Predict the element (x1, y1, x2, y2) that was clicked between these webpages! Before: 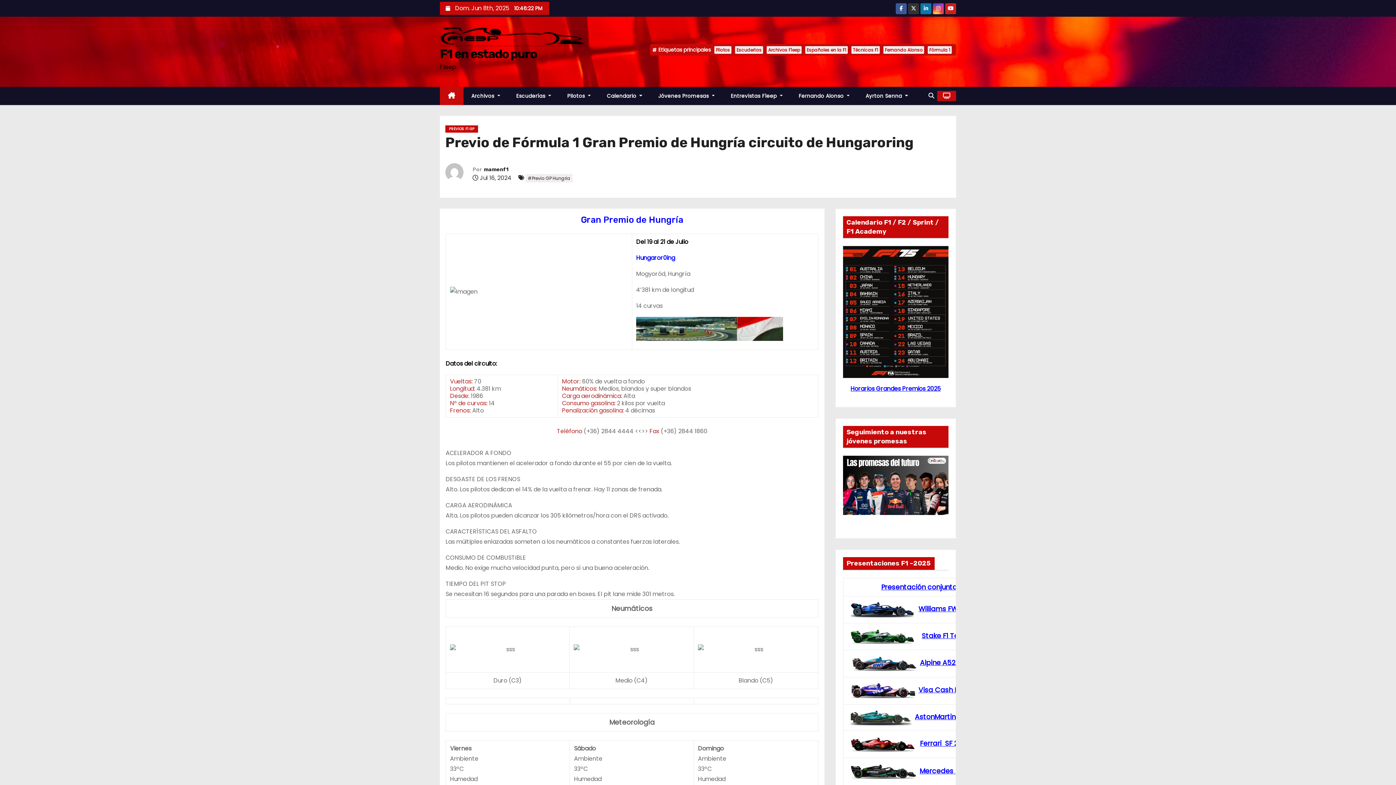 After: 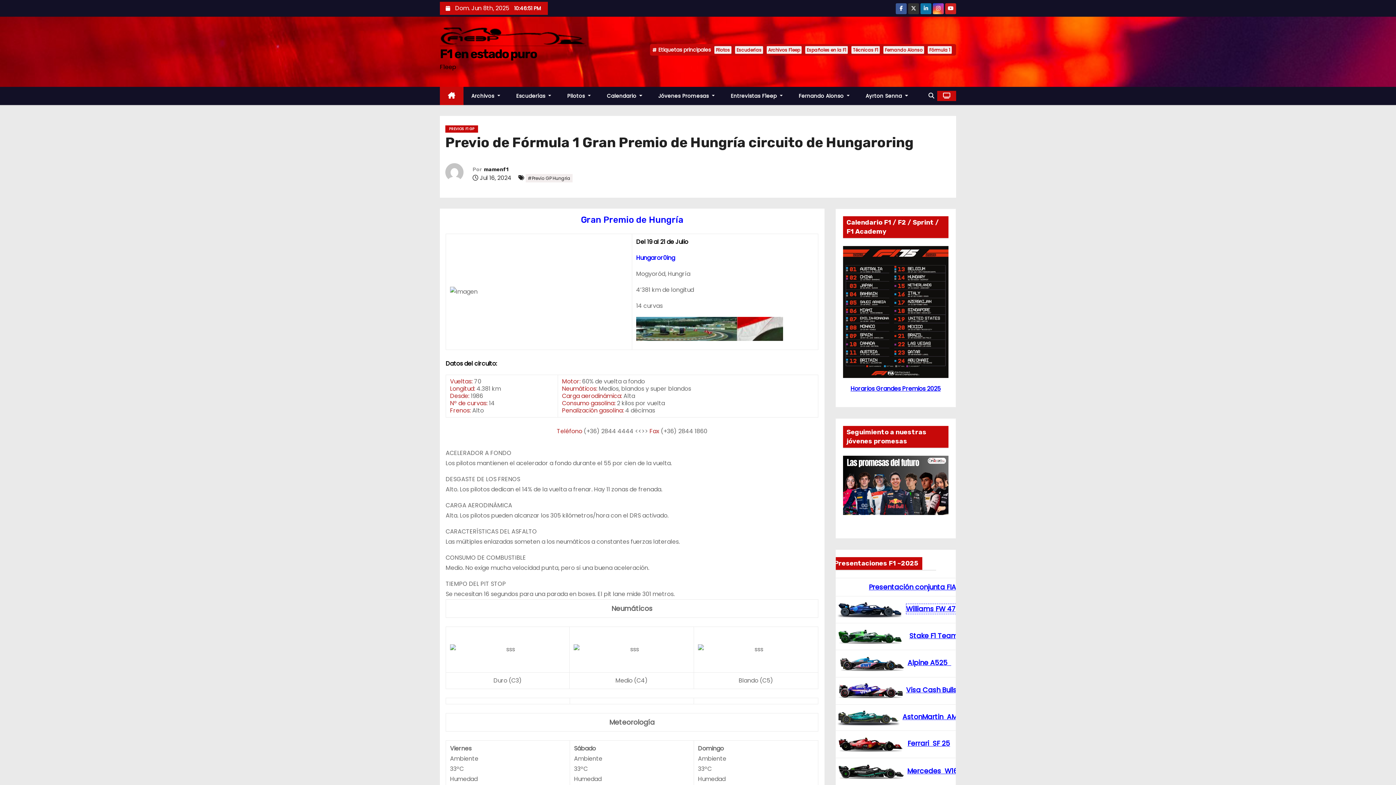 Action: label: Williams FW 47 bbox: (918, 604, 968, 614)